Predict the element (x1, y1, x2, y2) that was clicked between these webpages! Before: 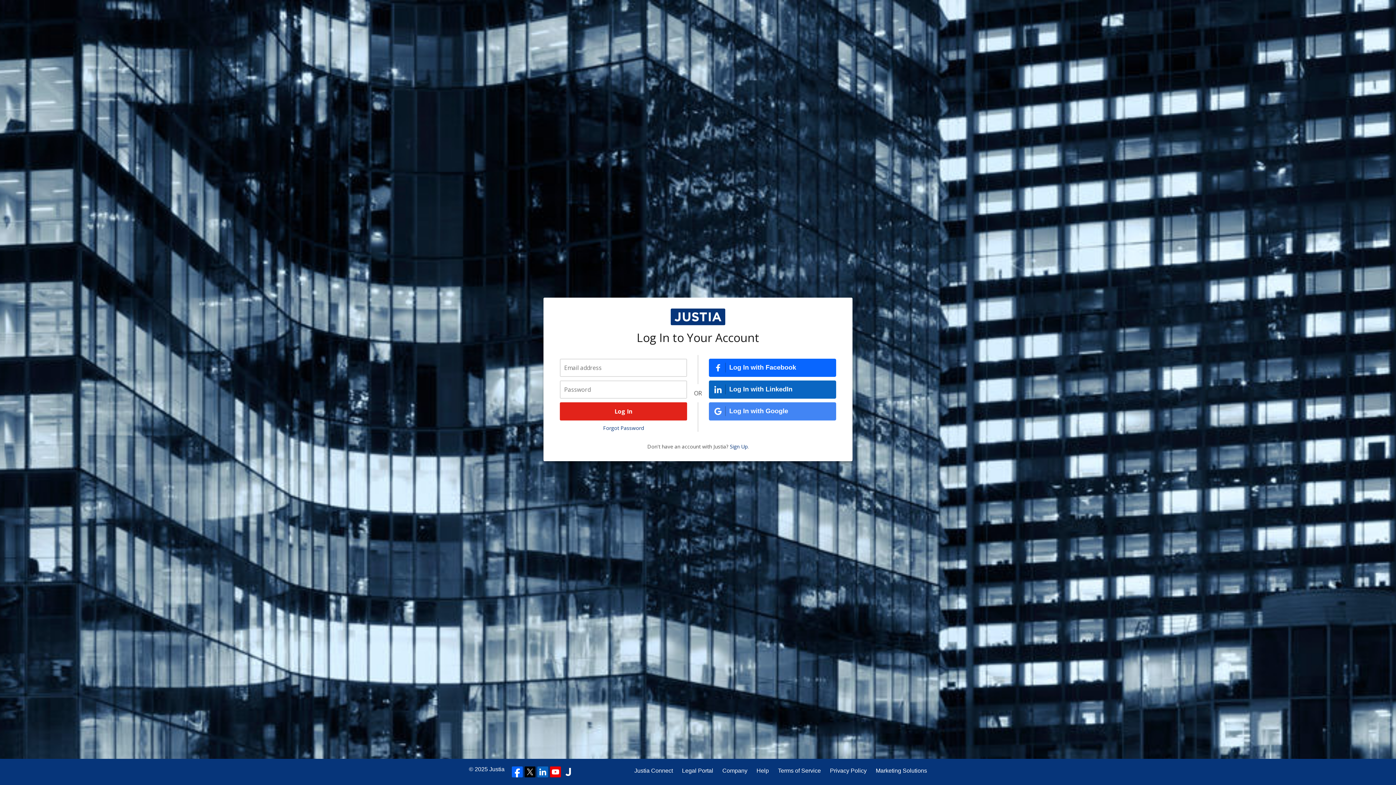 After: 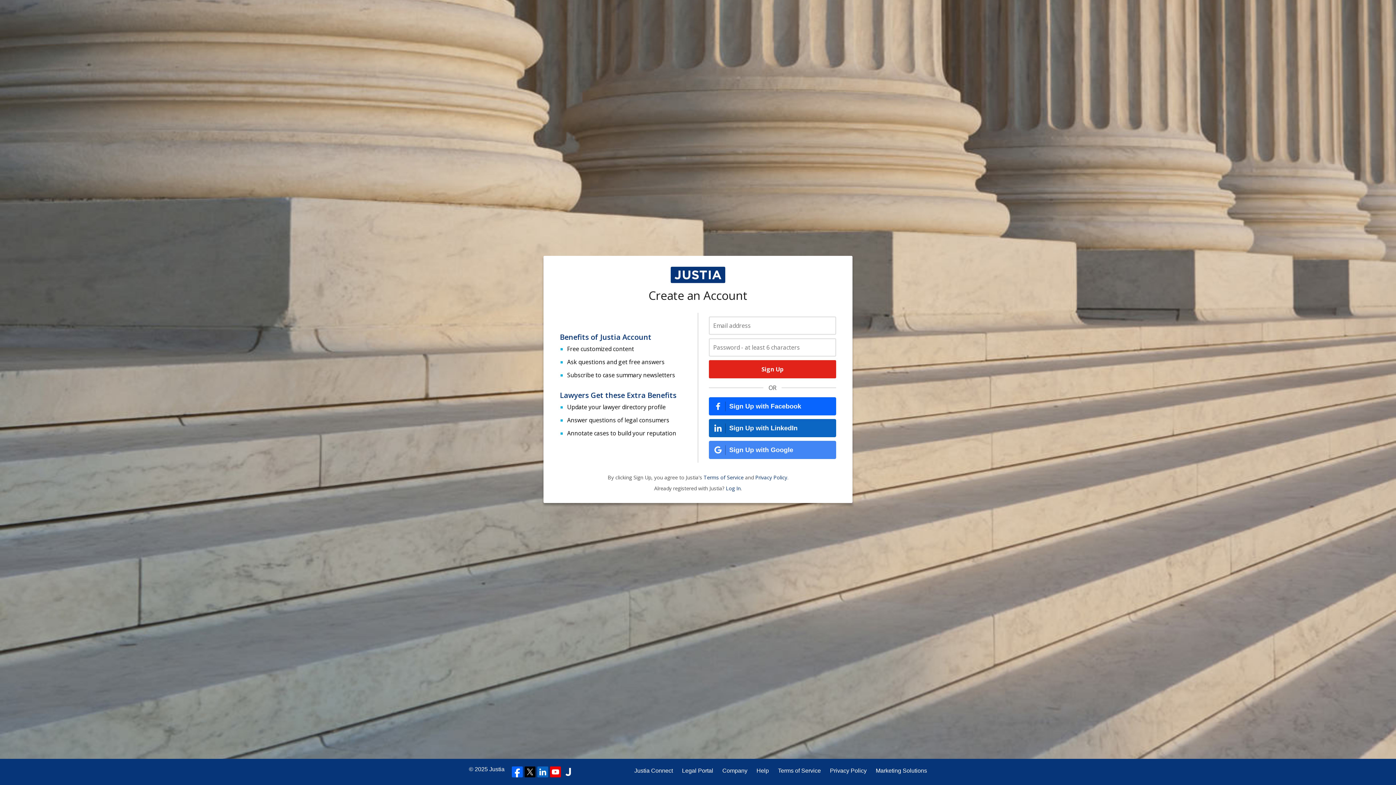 Action: label: Sign Up bbox: (730, 443, 747, 450)